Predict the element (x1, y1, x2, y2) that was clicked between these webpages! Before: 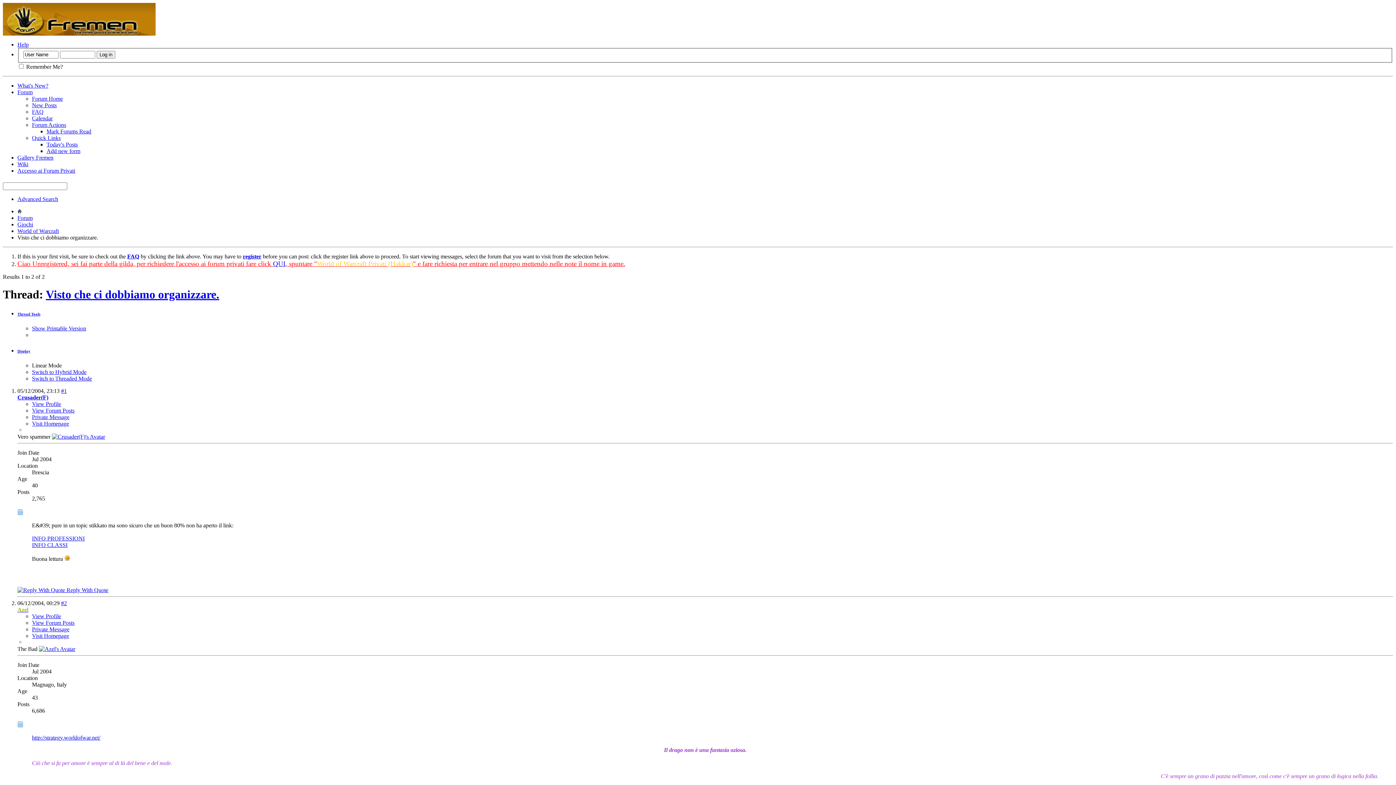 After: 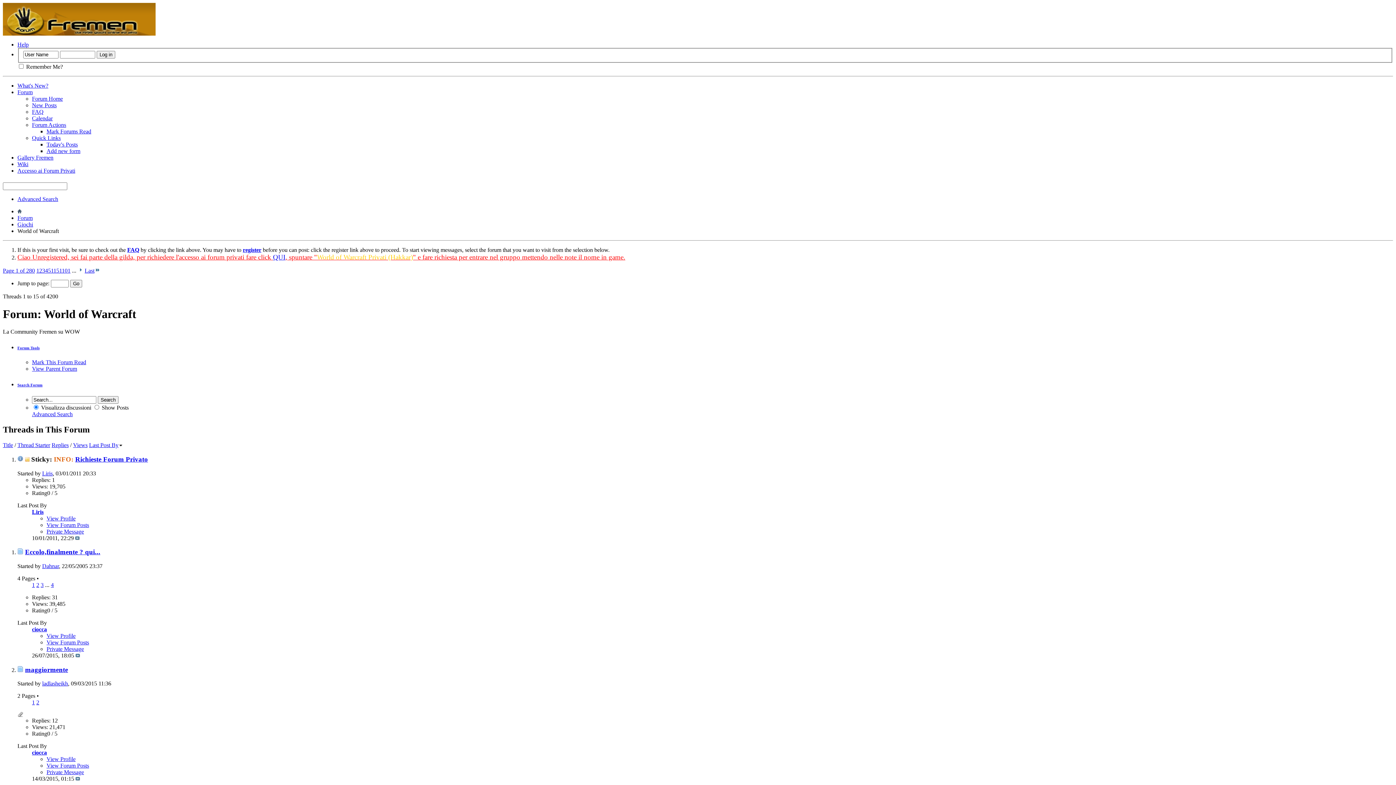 Action: bbox: (17, 227, 58, 234) label: World of Warcraft